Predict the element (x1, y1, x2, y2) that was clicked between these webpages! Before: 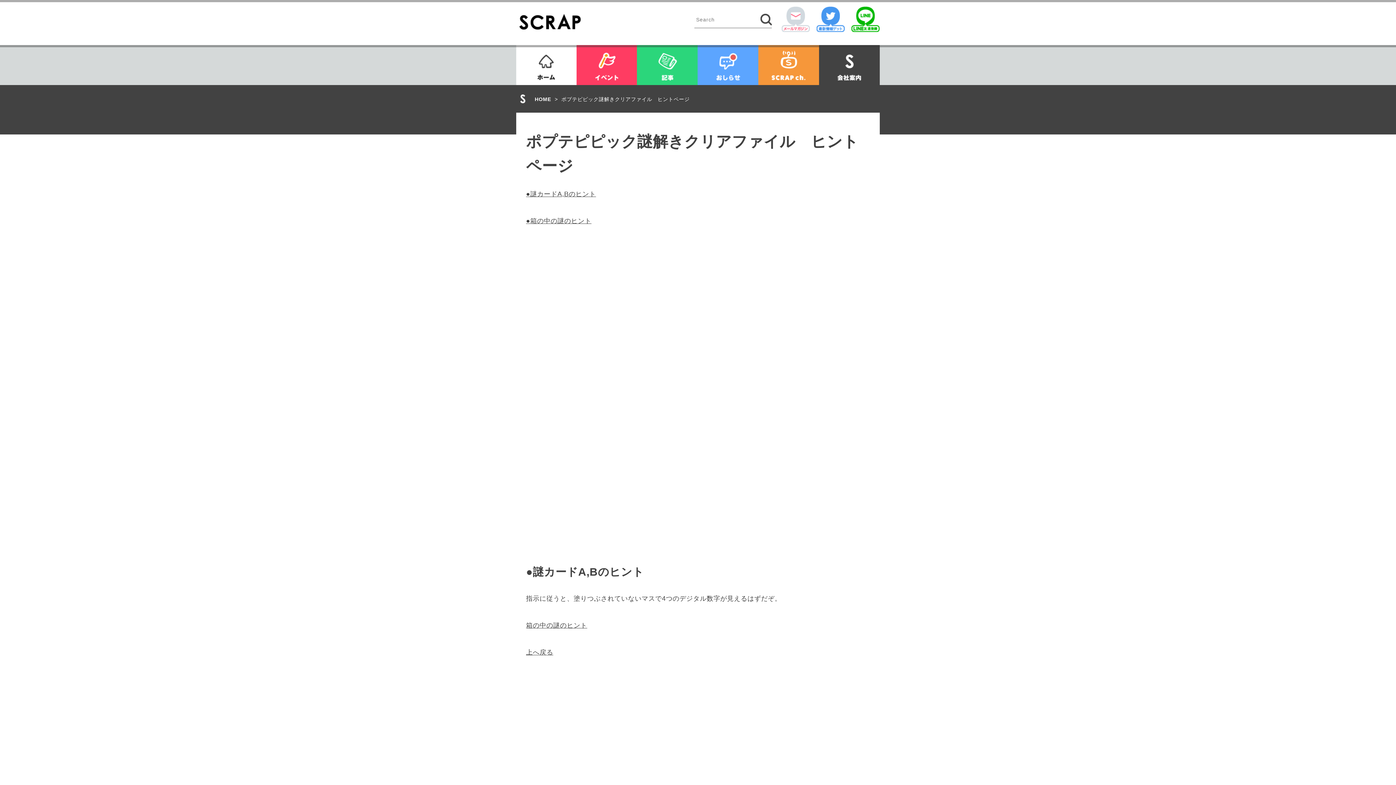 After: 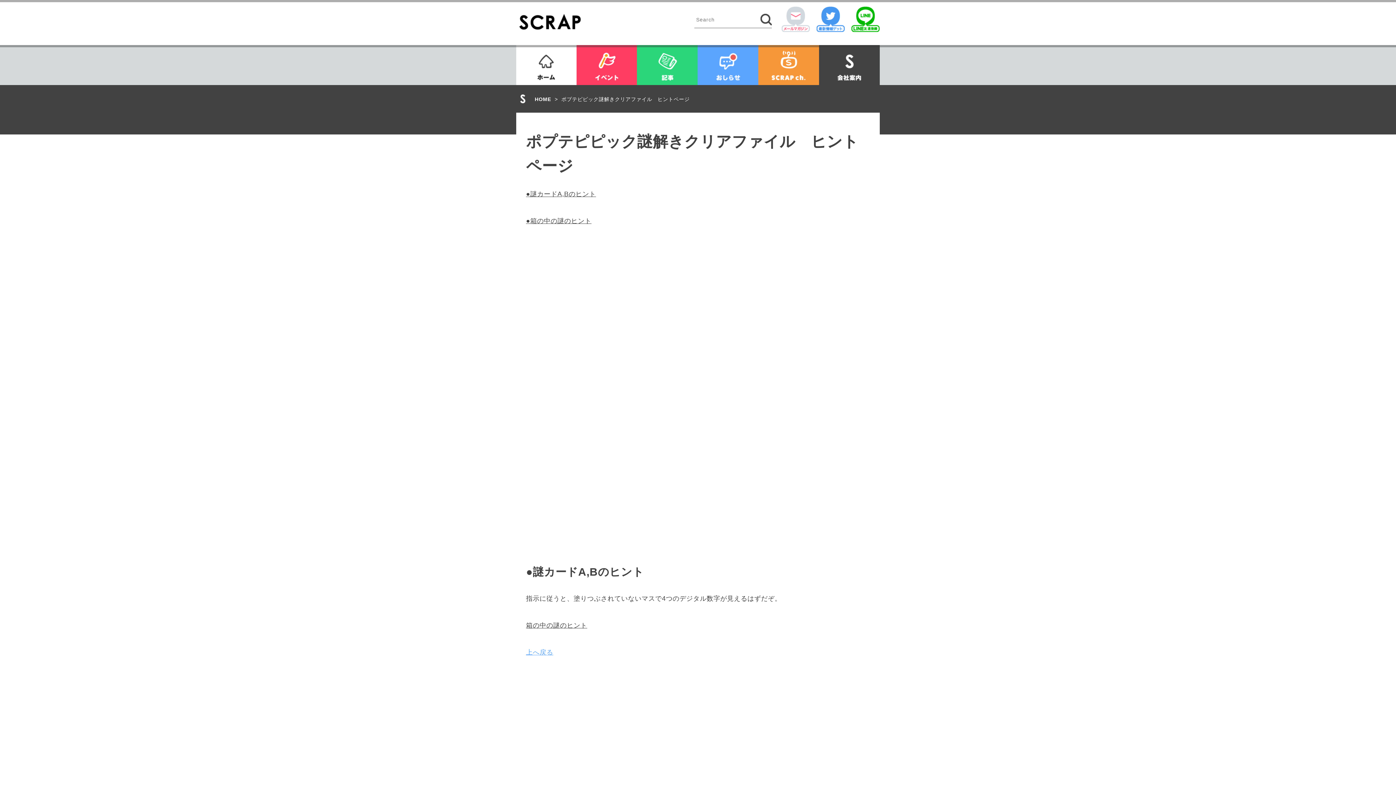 Action: label: 上へ戻る bbox: (526, 649, 553, 656)